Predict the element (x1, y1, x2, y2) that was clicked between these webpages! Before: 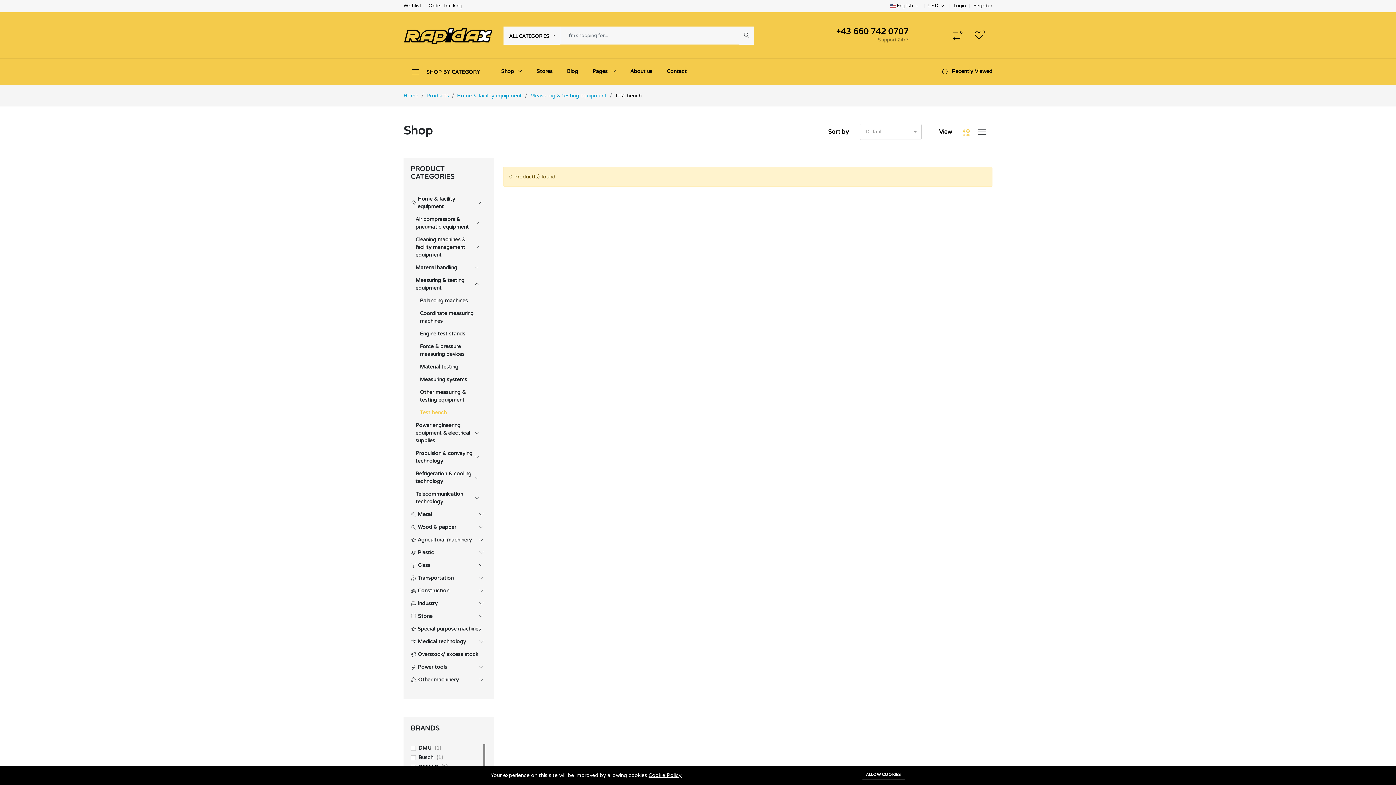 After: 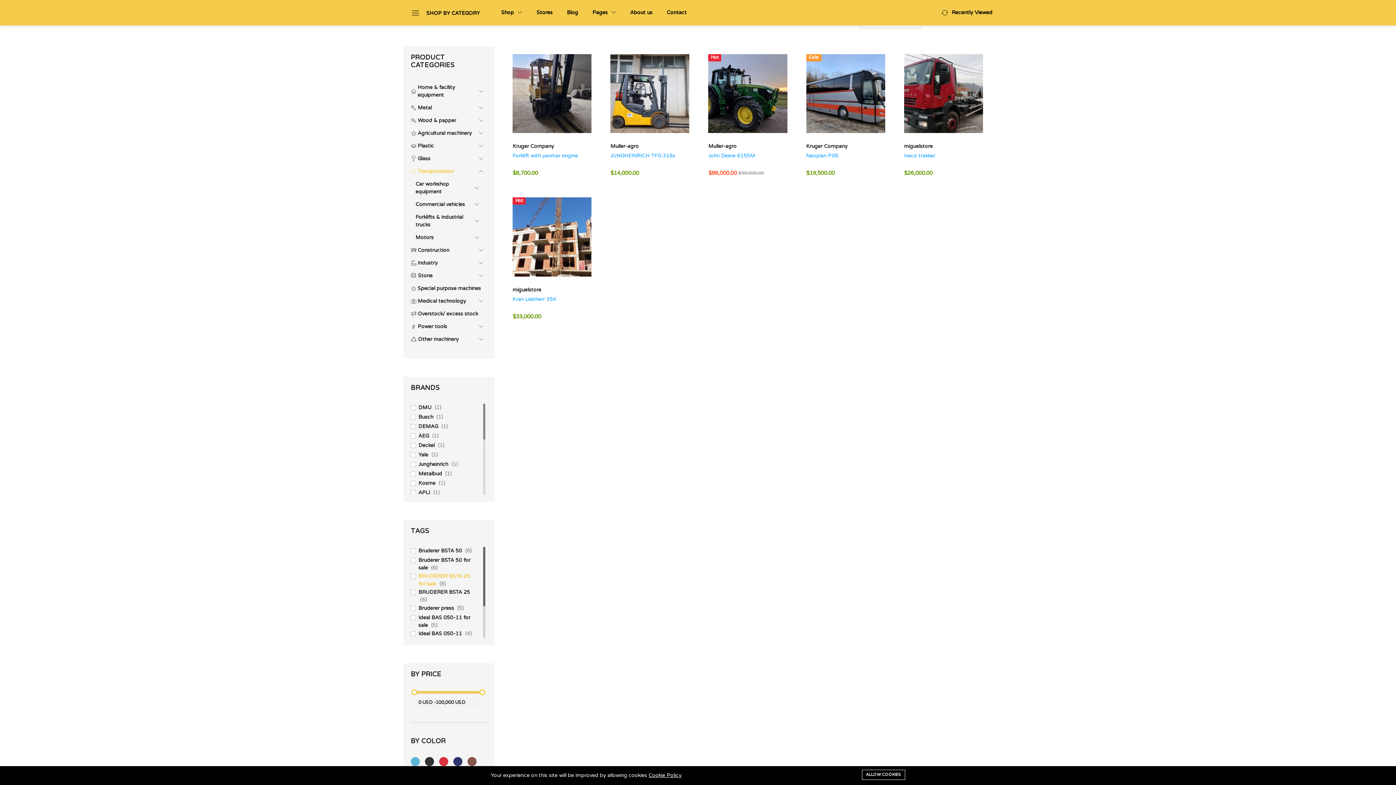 Action: label: Transportation bbox: (410, 572, 454, 584)